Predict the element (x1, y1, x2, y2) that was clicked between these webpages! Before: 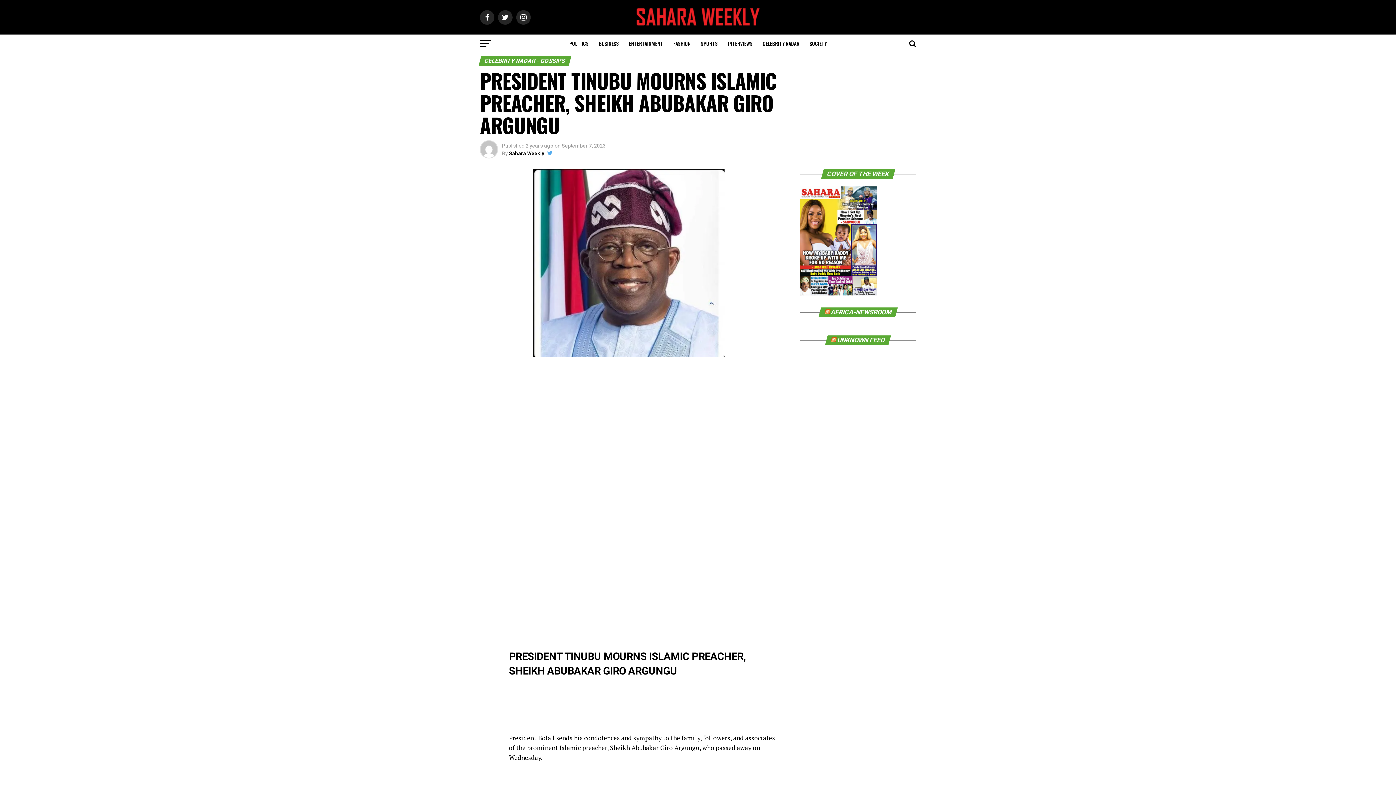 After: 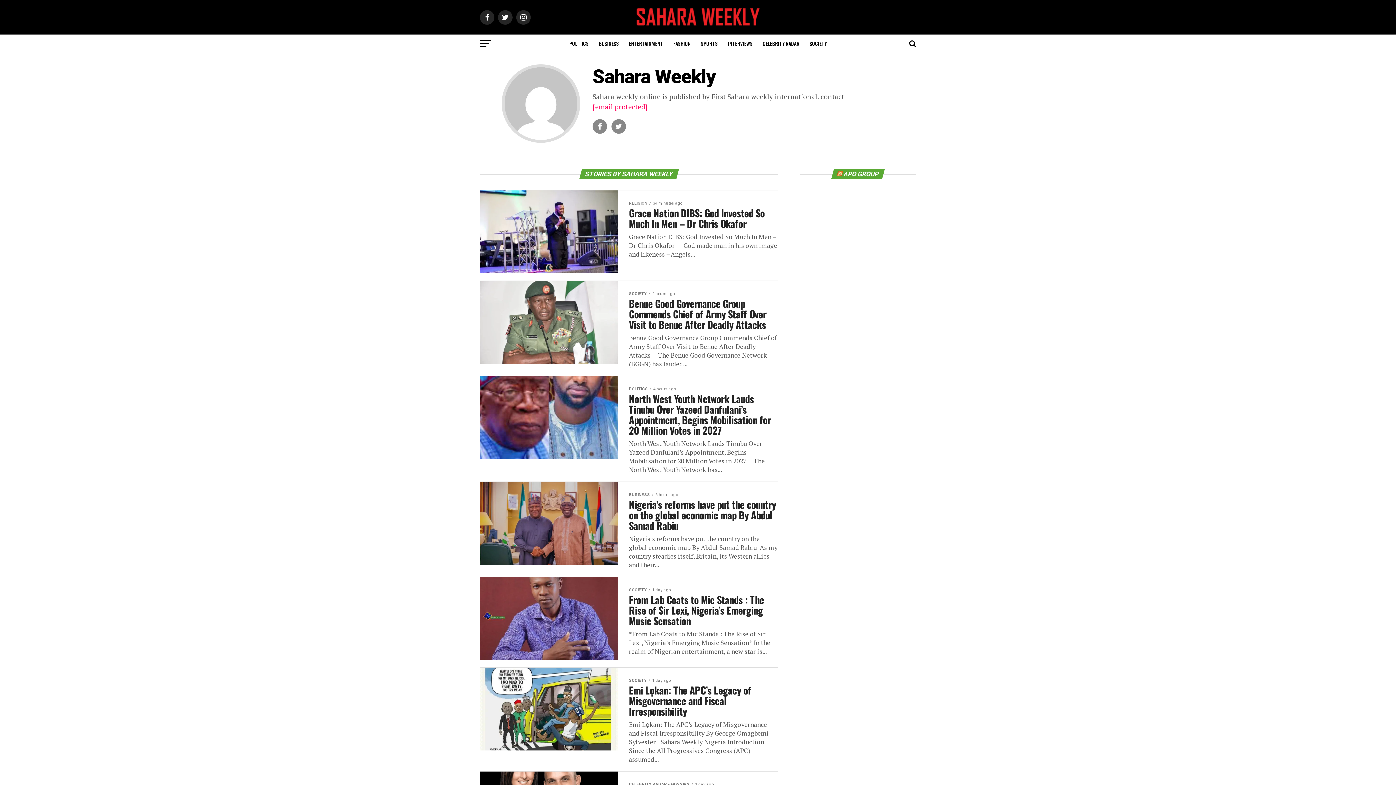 Action: bbox: (509, 150, 544, 156) label: Sahara Weekly